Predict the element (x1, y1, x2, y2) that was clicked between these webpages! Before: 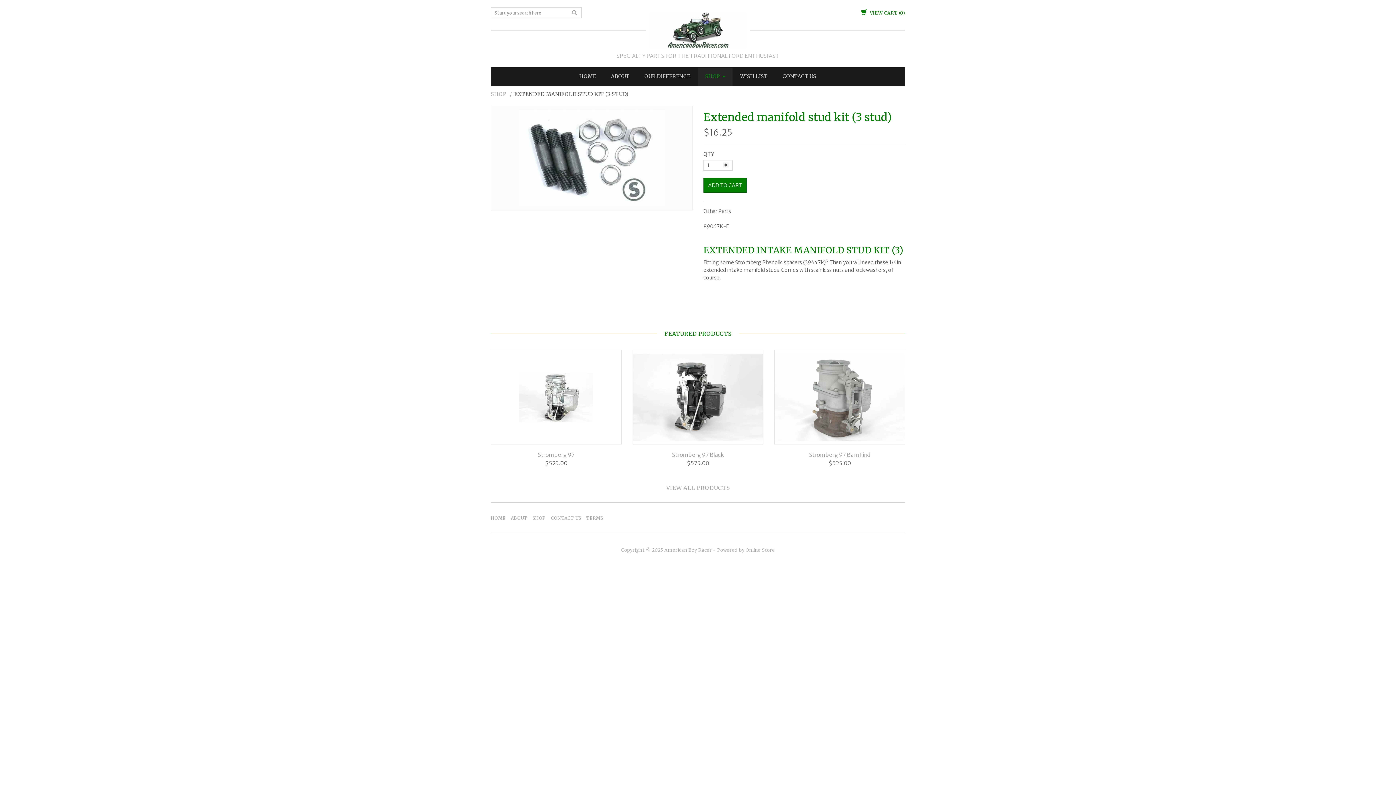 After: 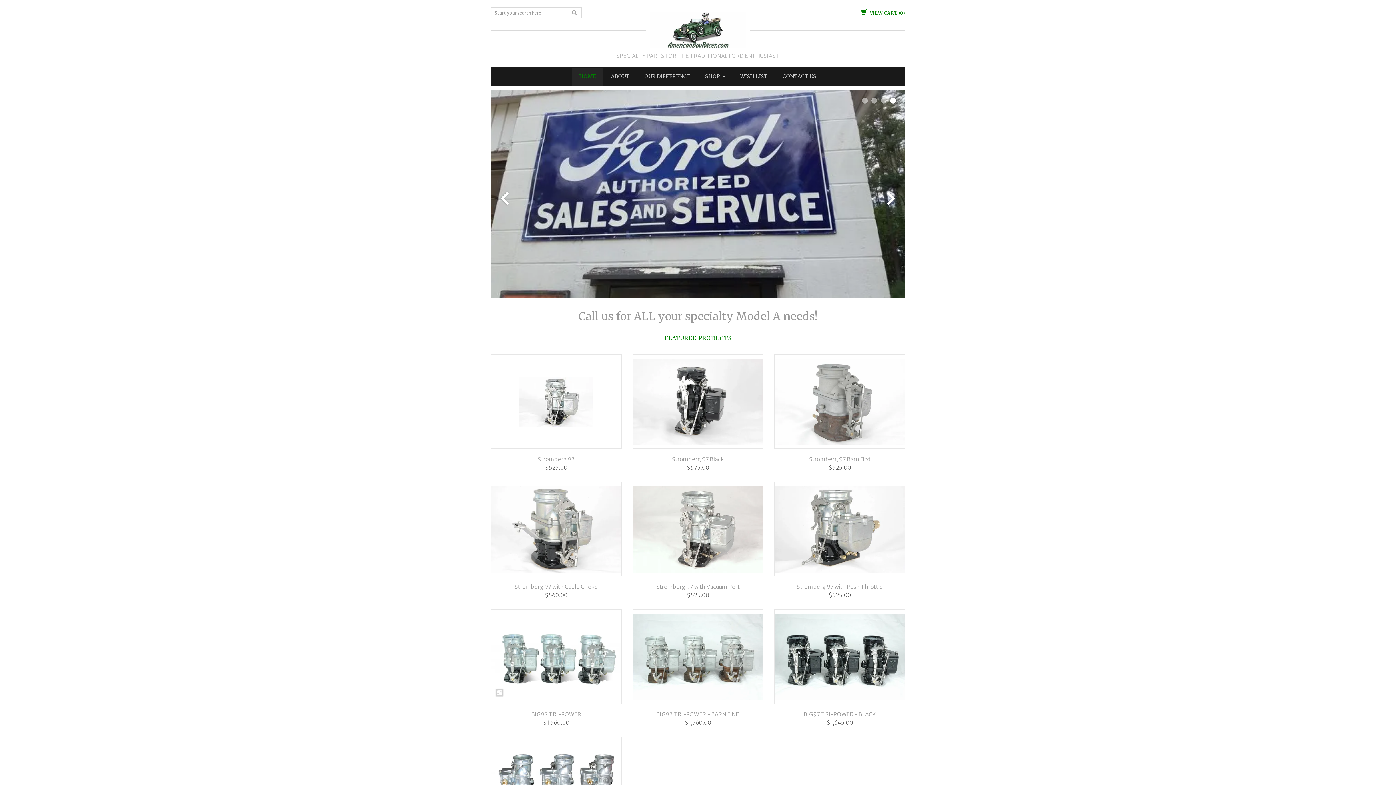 Action: bbox: (646, 26, 750, 32)